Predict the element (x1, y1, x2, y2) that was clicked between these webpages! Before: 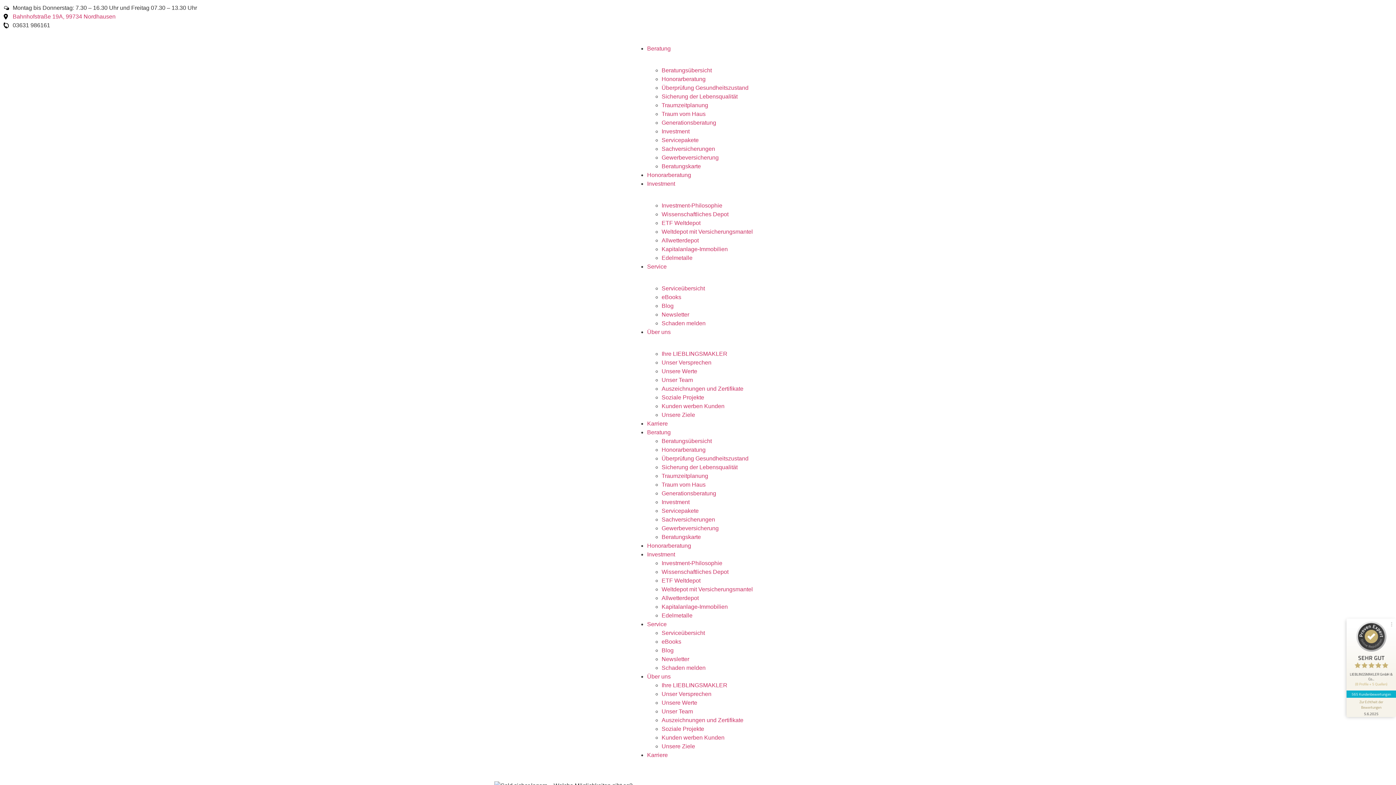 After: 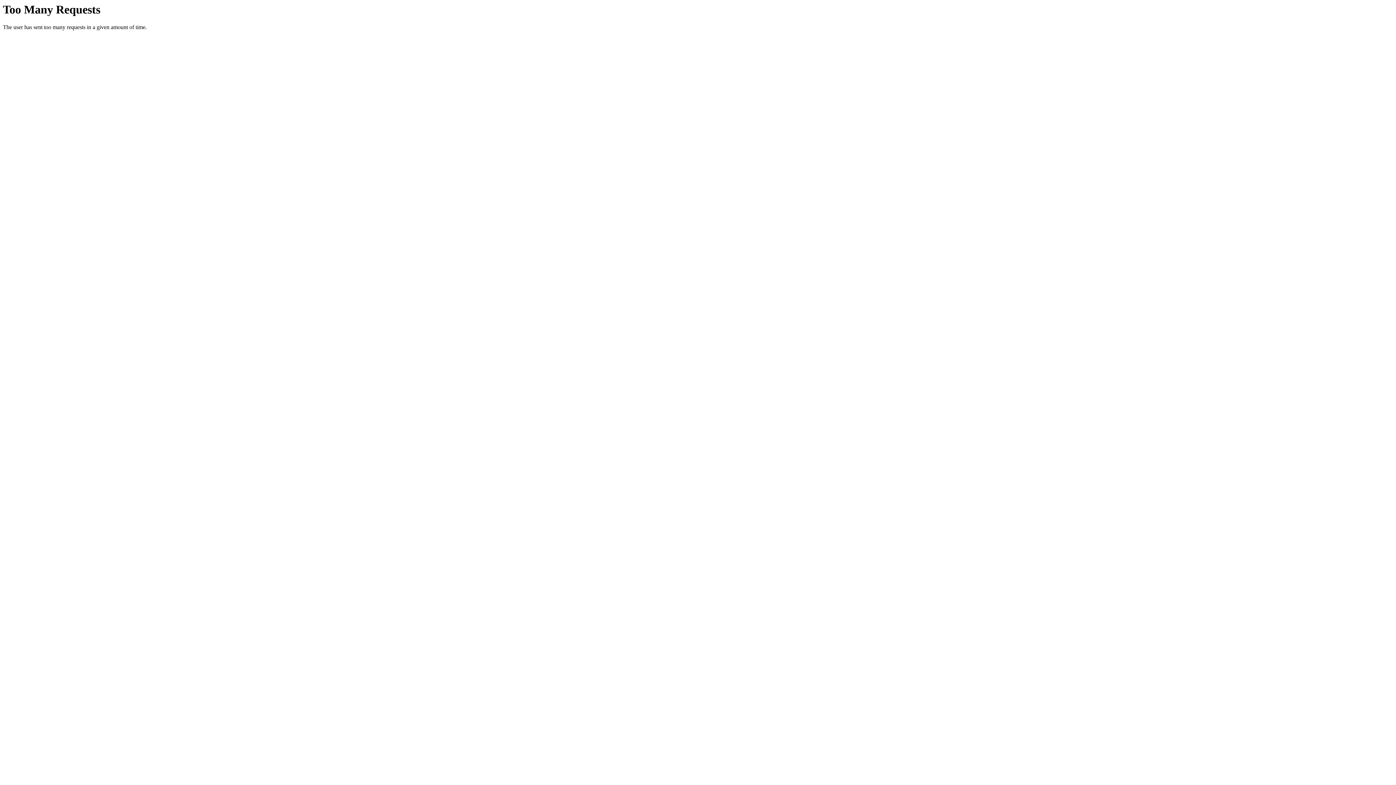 Action: label: Edelmetalle bbox: (661, 612, 692, 618)